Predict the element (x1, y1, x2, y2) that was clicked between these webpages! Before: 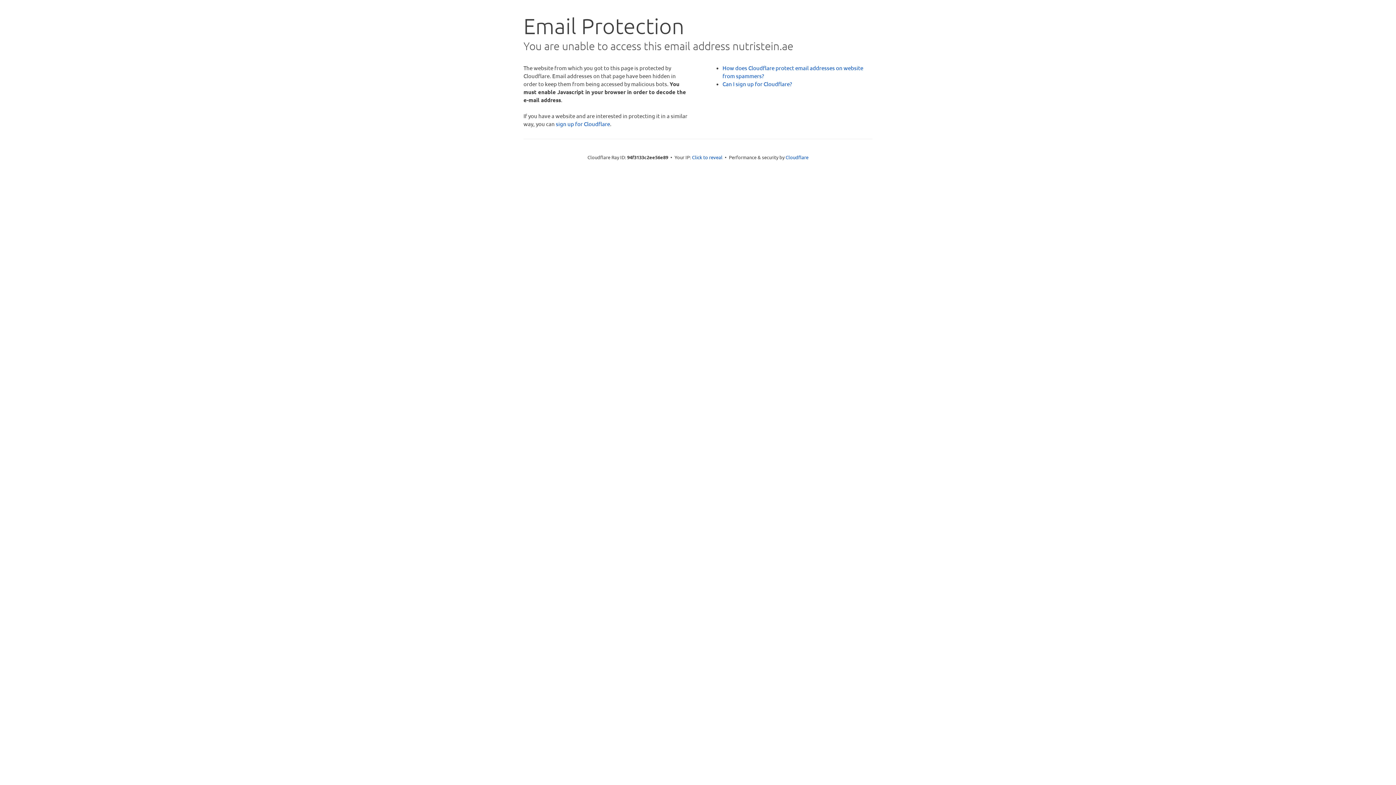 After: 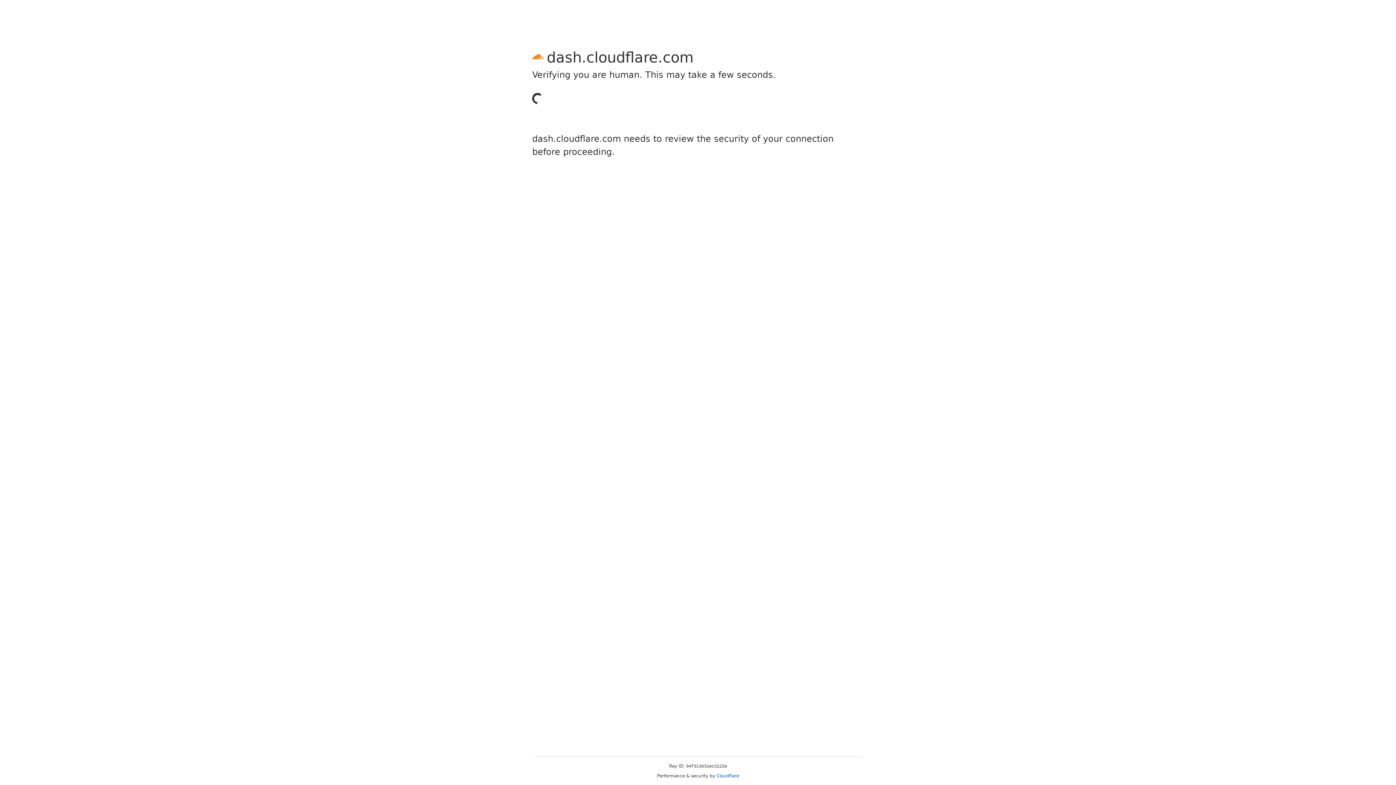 Action: bbox: (556, 120, 610, 127) label: sign up for Cloudflare